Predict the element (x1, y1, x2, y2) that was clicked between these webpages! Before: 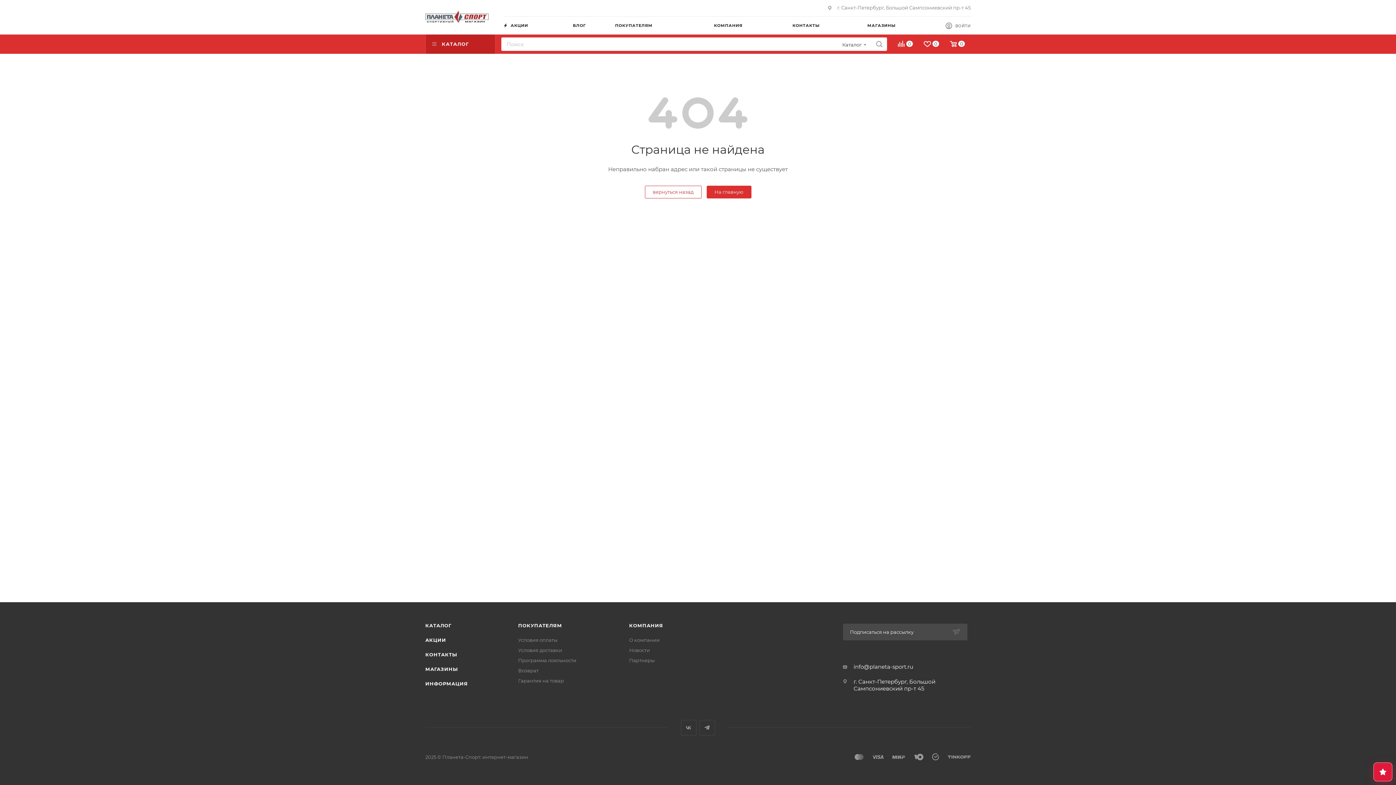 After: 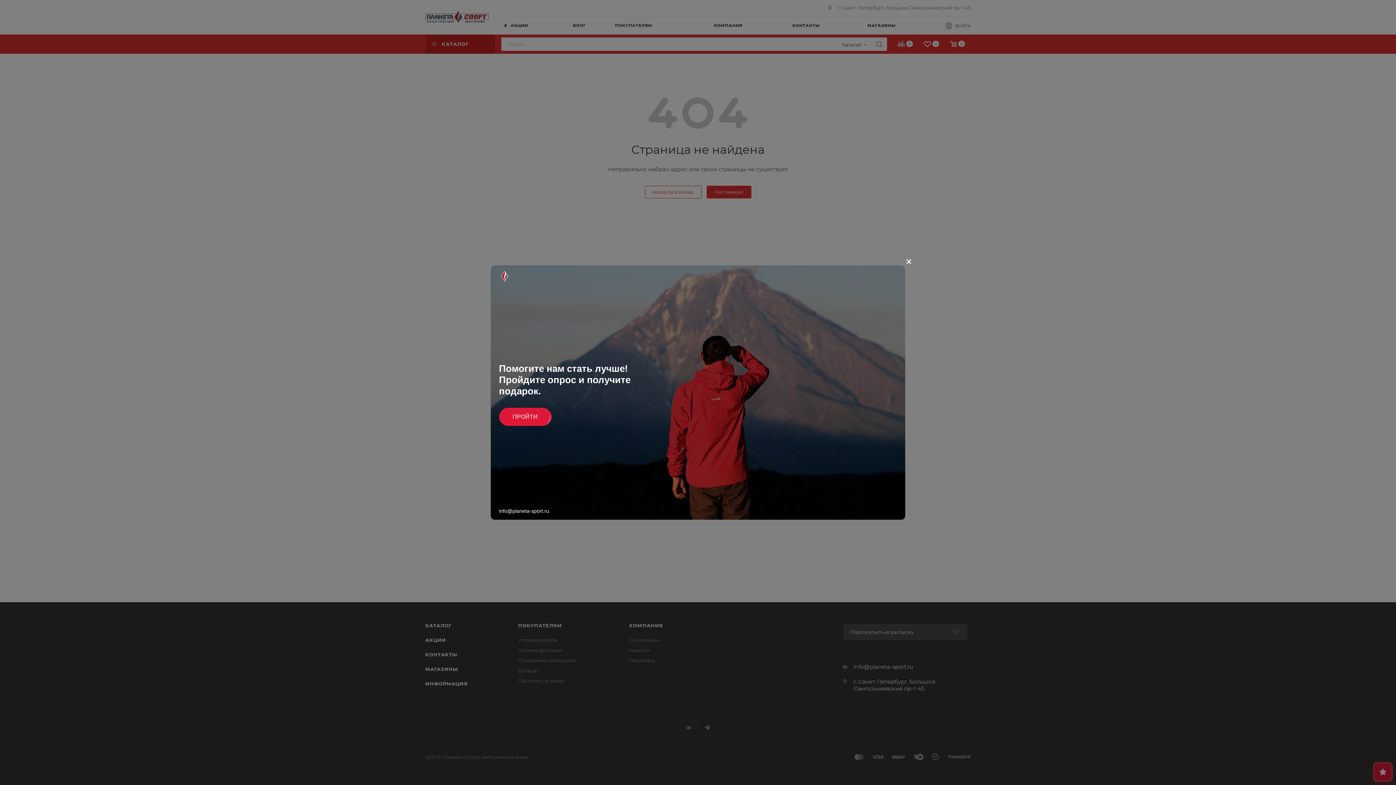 Action: bbox: (1373, 762, 1392, 781)